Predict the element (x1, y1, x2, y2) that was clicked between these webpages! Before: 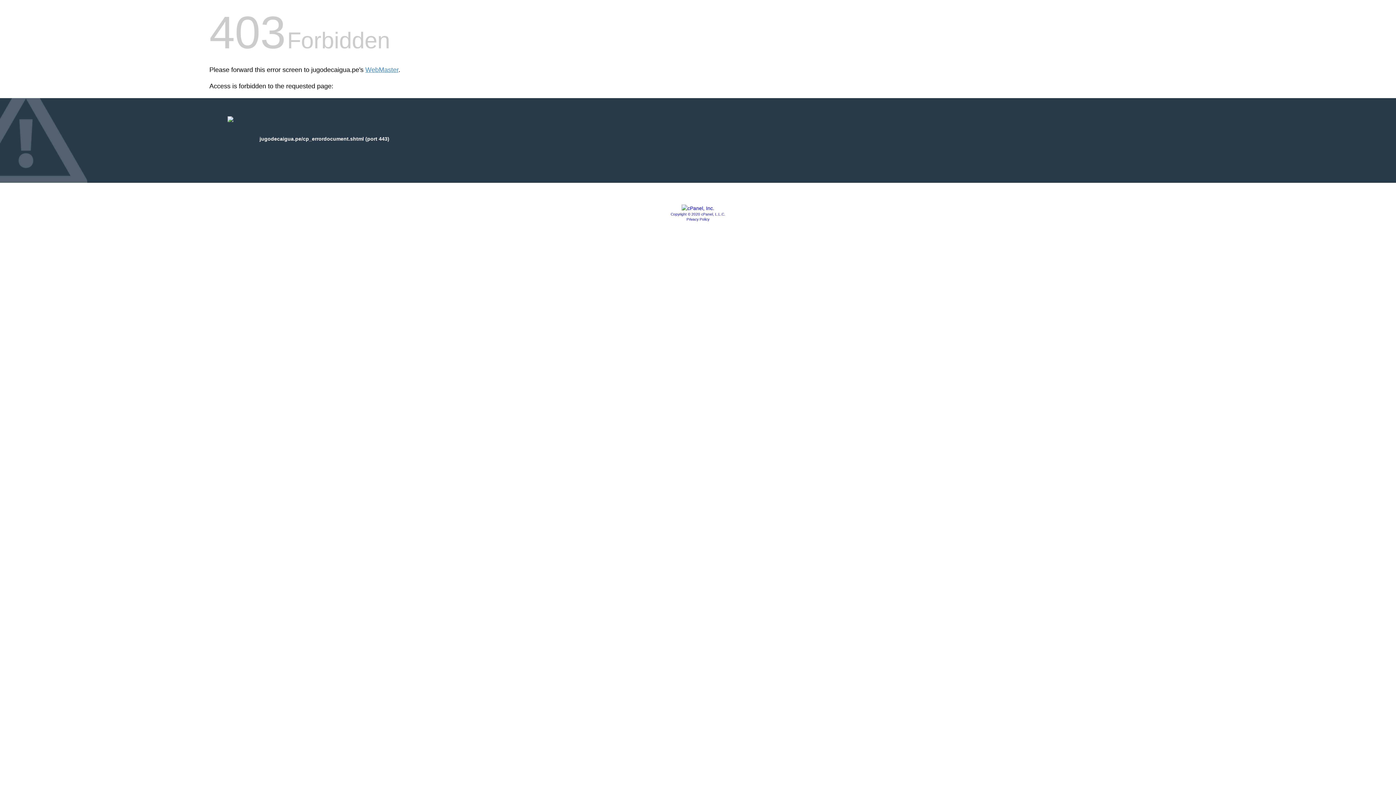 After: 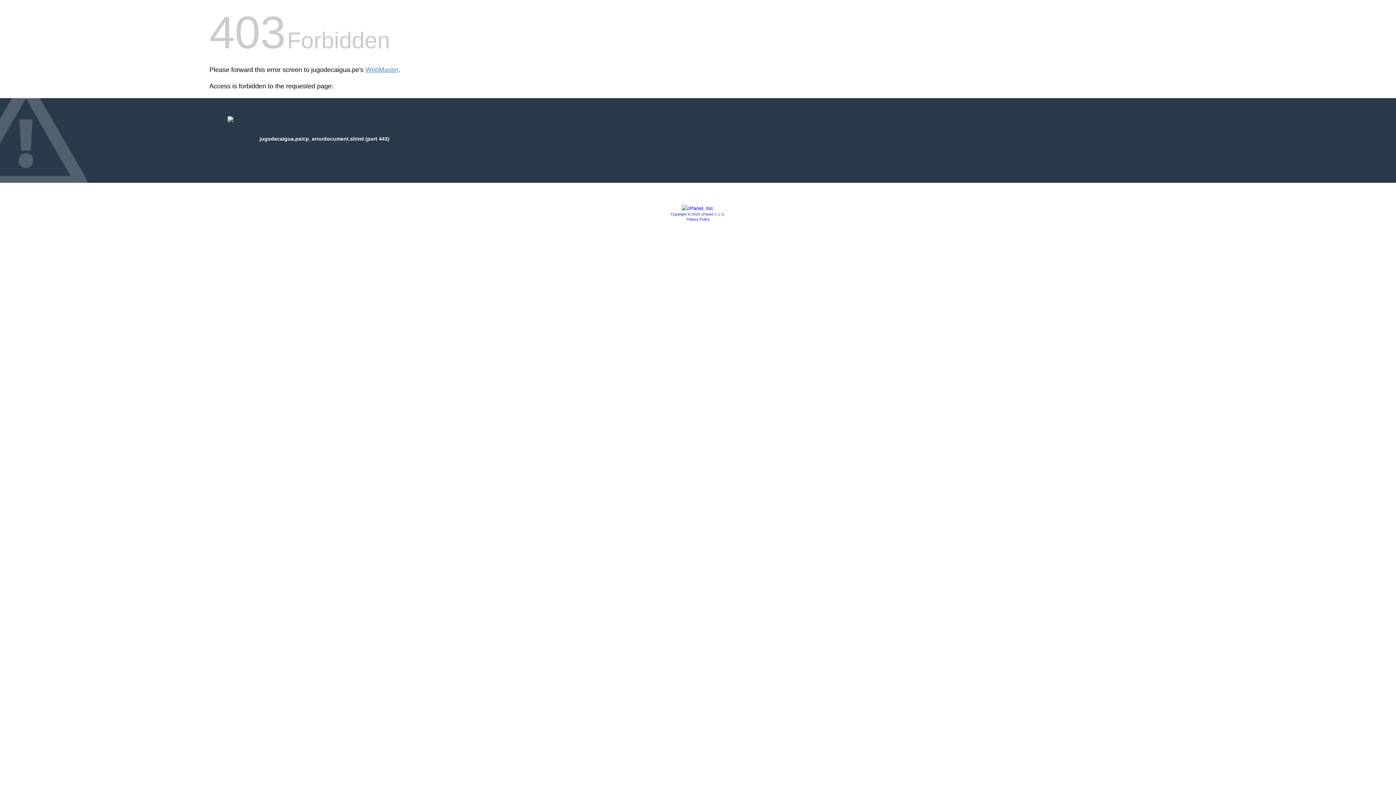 Action: label: Privacy Policy bbox: (686, 217, 709, 221)